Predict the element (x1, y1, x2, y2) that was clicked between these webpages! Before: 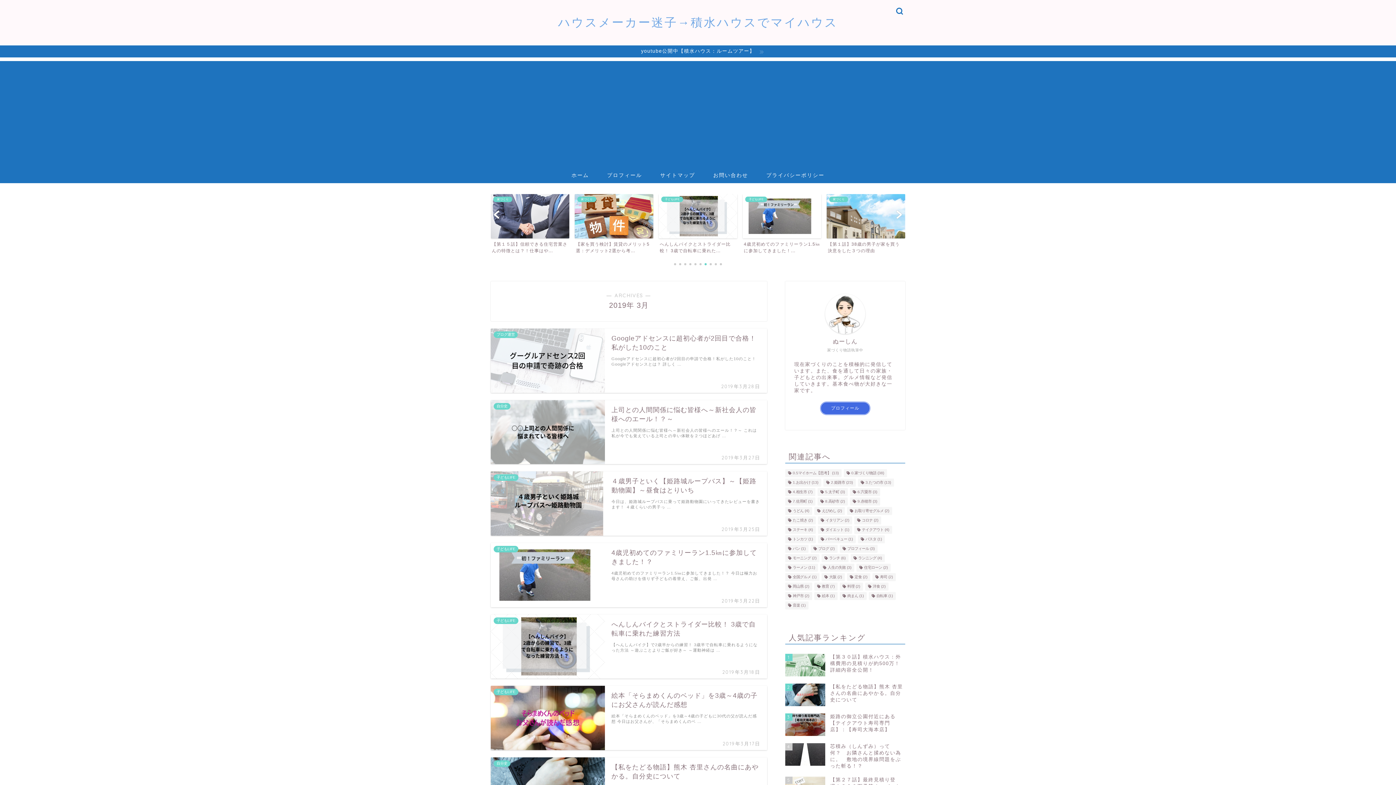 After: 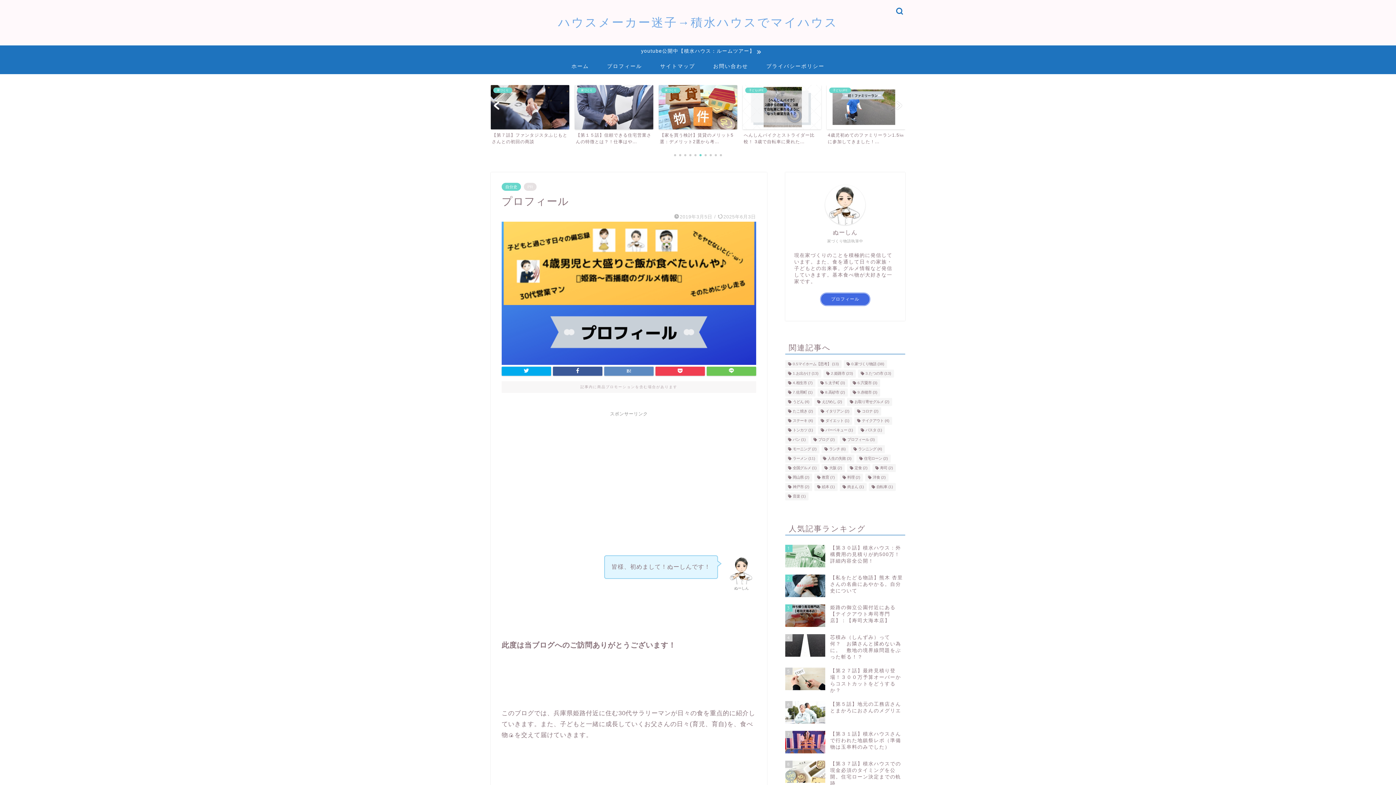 Action: label: プロフィール bbox: (819, 401, 870, 415)